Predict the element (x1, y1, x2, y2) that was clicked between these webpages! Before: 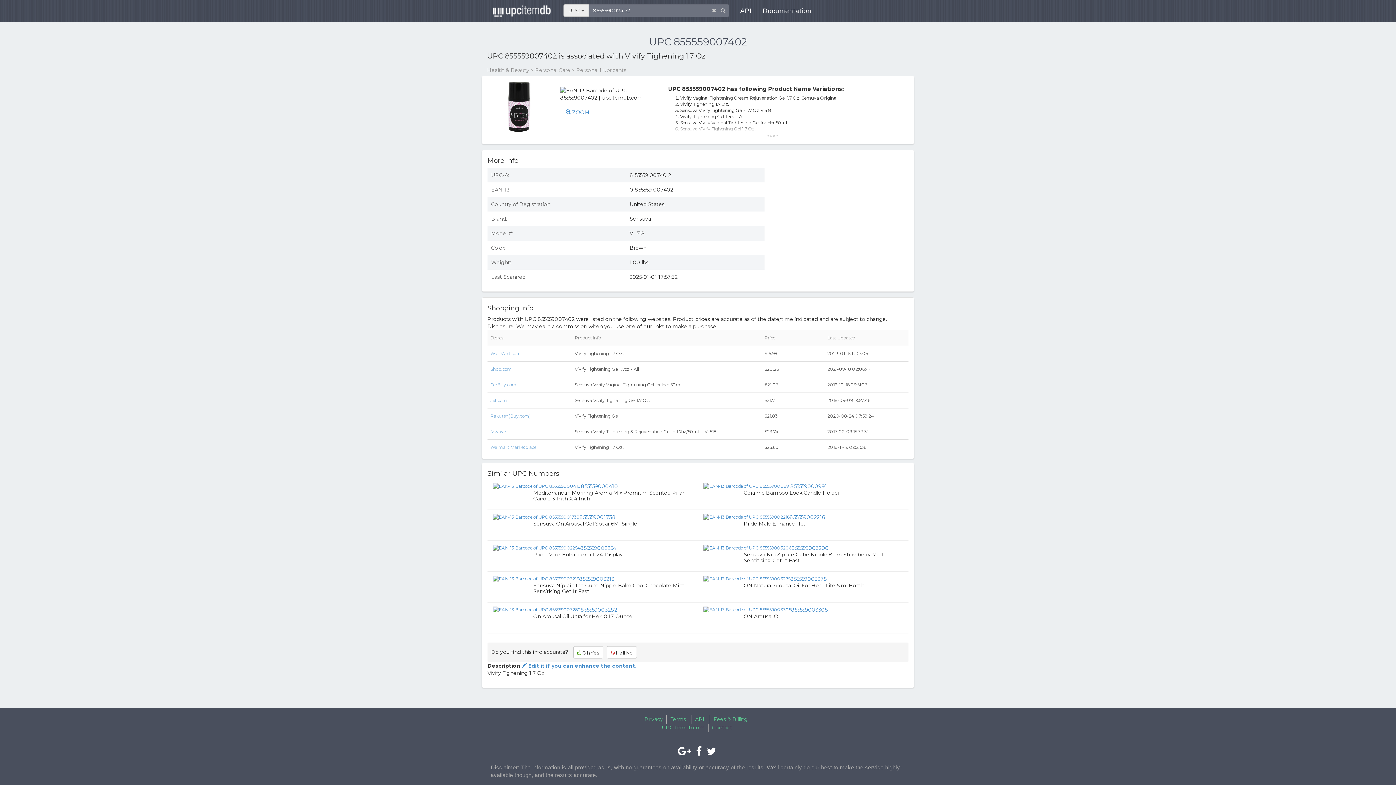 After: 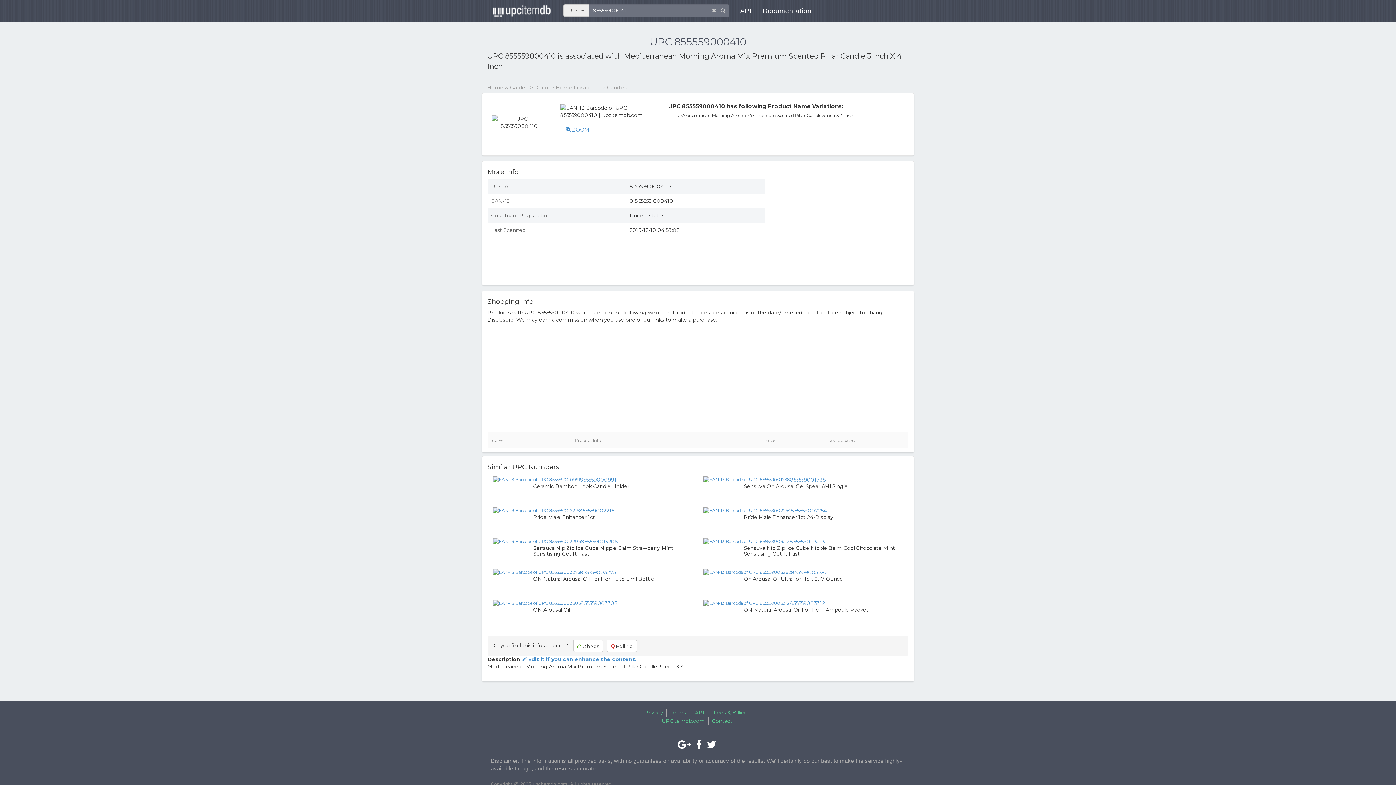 Action: bbox: (493, 482, 581, 489)